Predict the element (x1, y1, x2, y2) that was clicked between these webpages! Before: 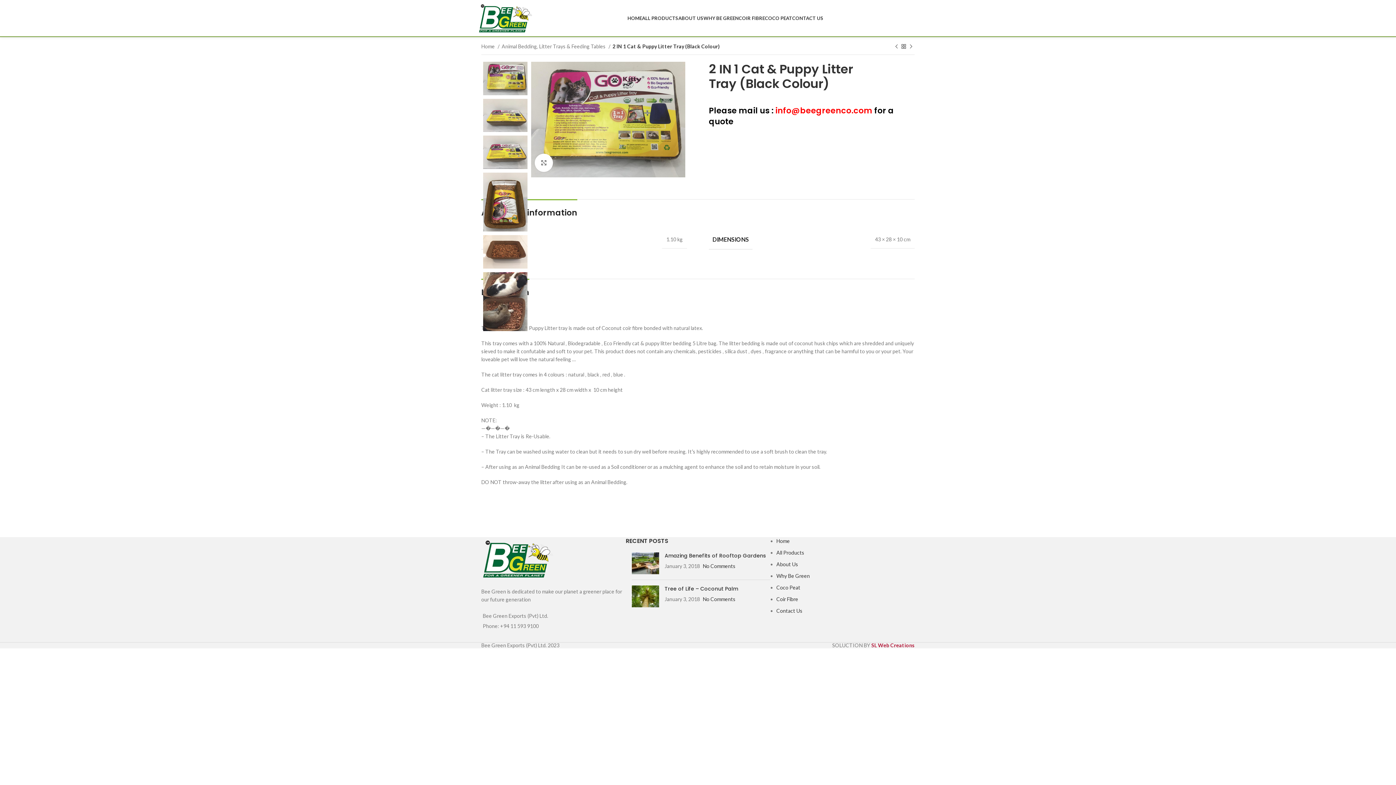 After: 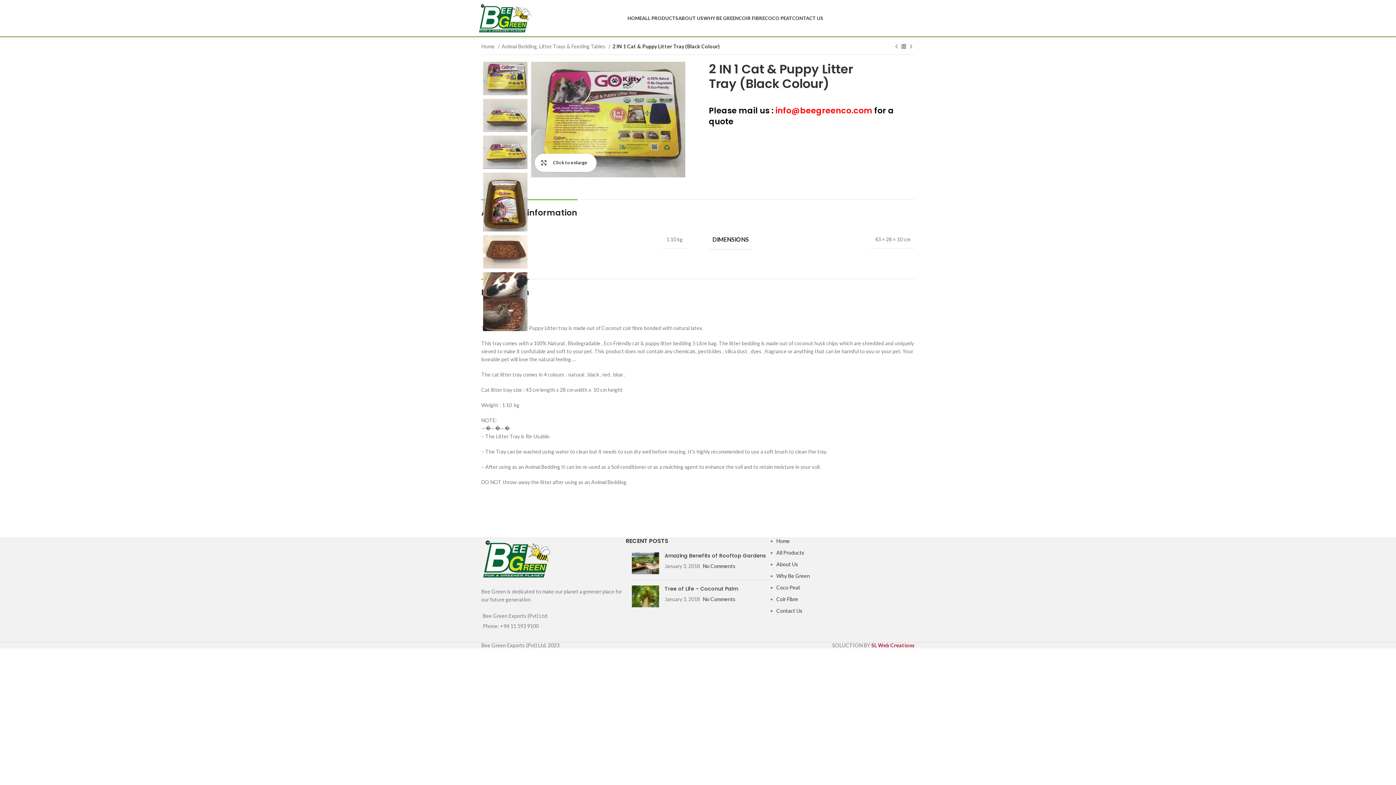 Action: bbox: (534, 153, 553, 172) label: Click to enlarge